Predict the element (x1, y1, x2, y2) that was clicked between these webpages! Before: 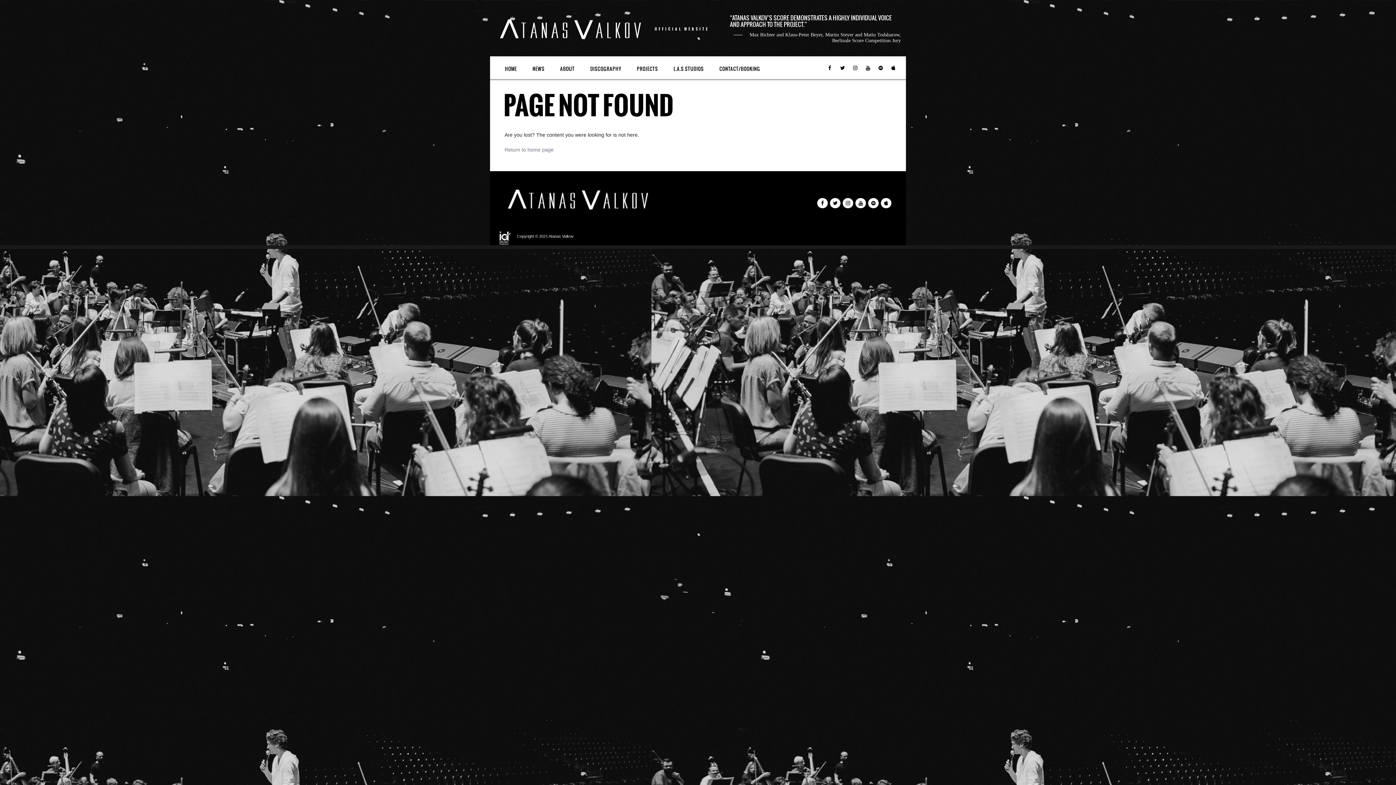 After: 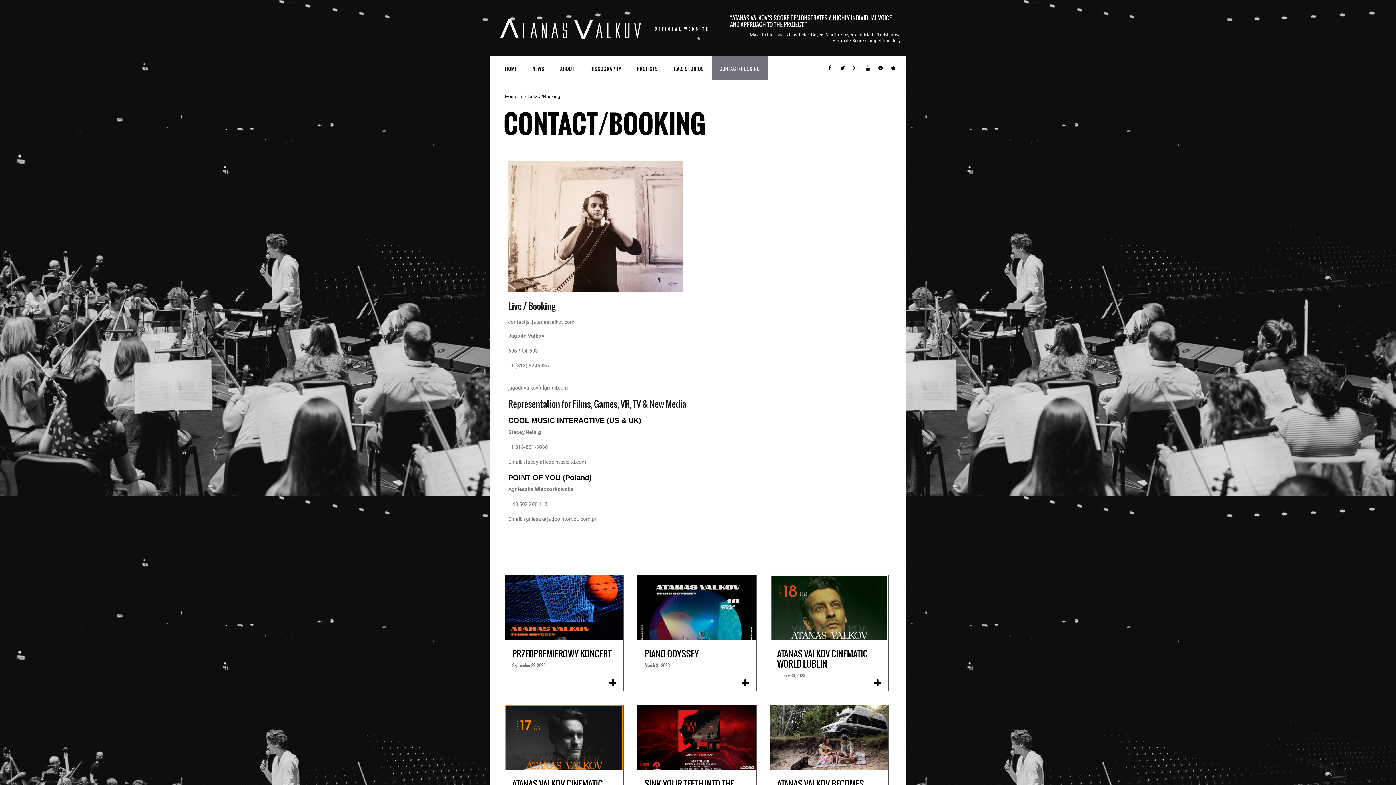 Action: label: CONTACT/BOOKING bbox: (712, 56, 768, 79)